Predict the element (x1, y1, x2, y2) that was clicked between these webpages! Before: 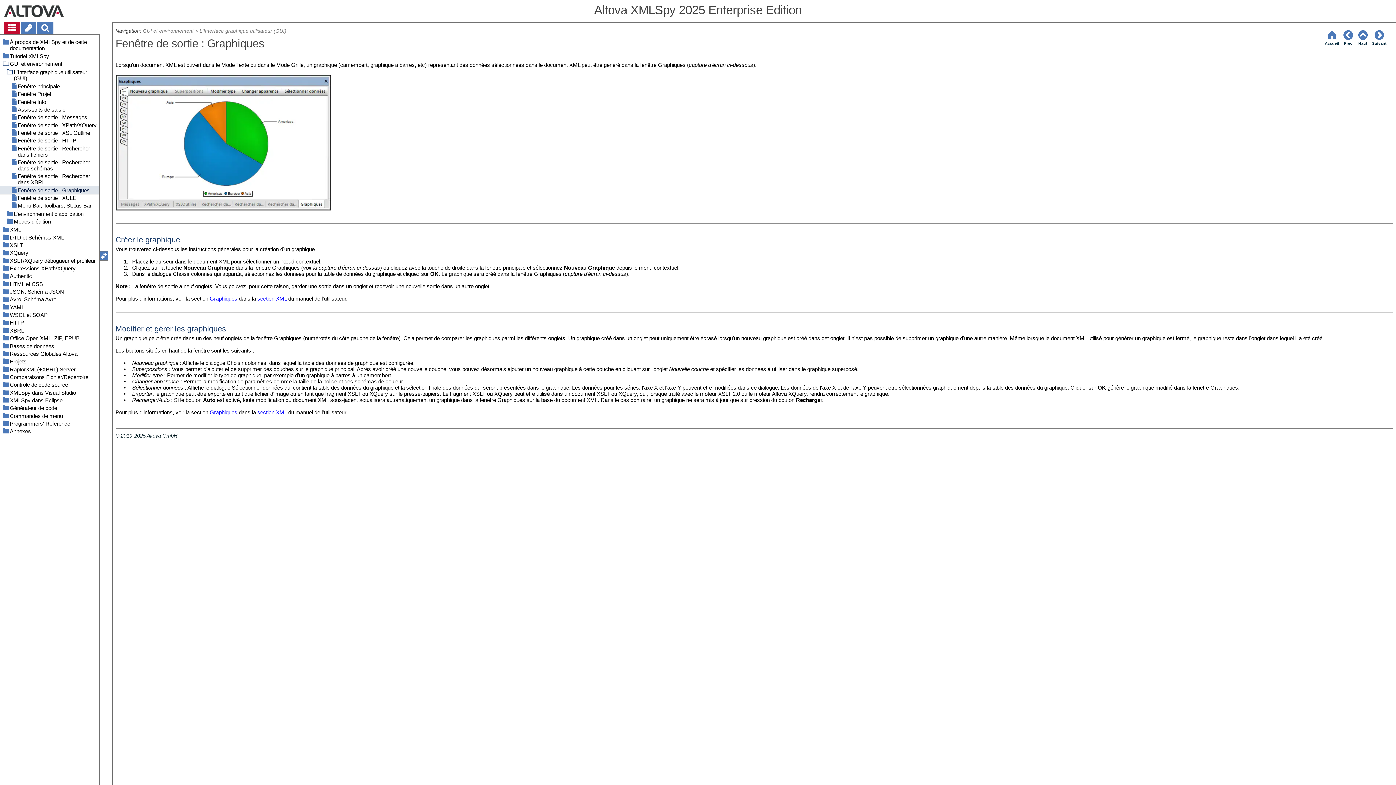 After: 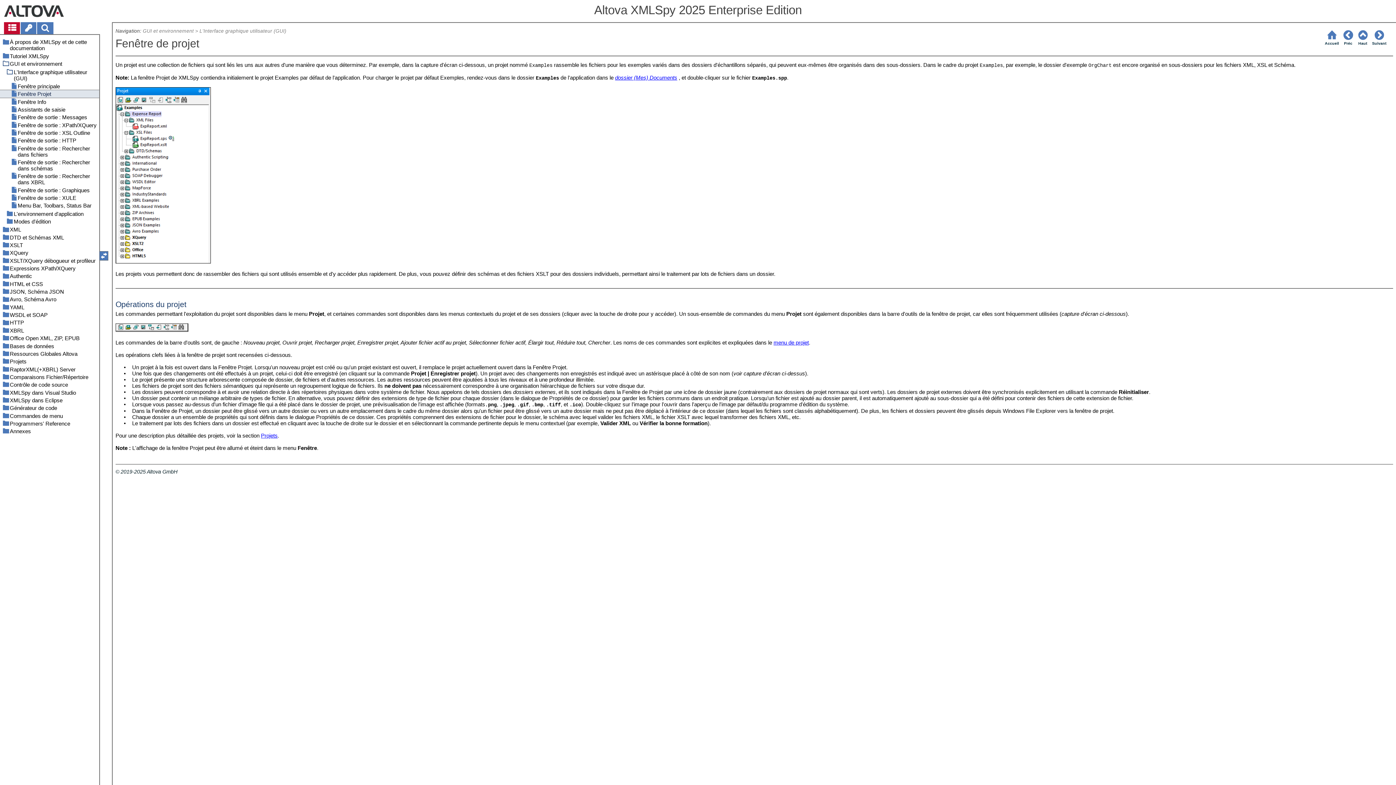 Action: bbox: (0, 90, 99, 97) label: Fenêtre Projet